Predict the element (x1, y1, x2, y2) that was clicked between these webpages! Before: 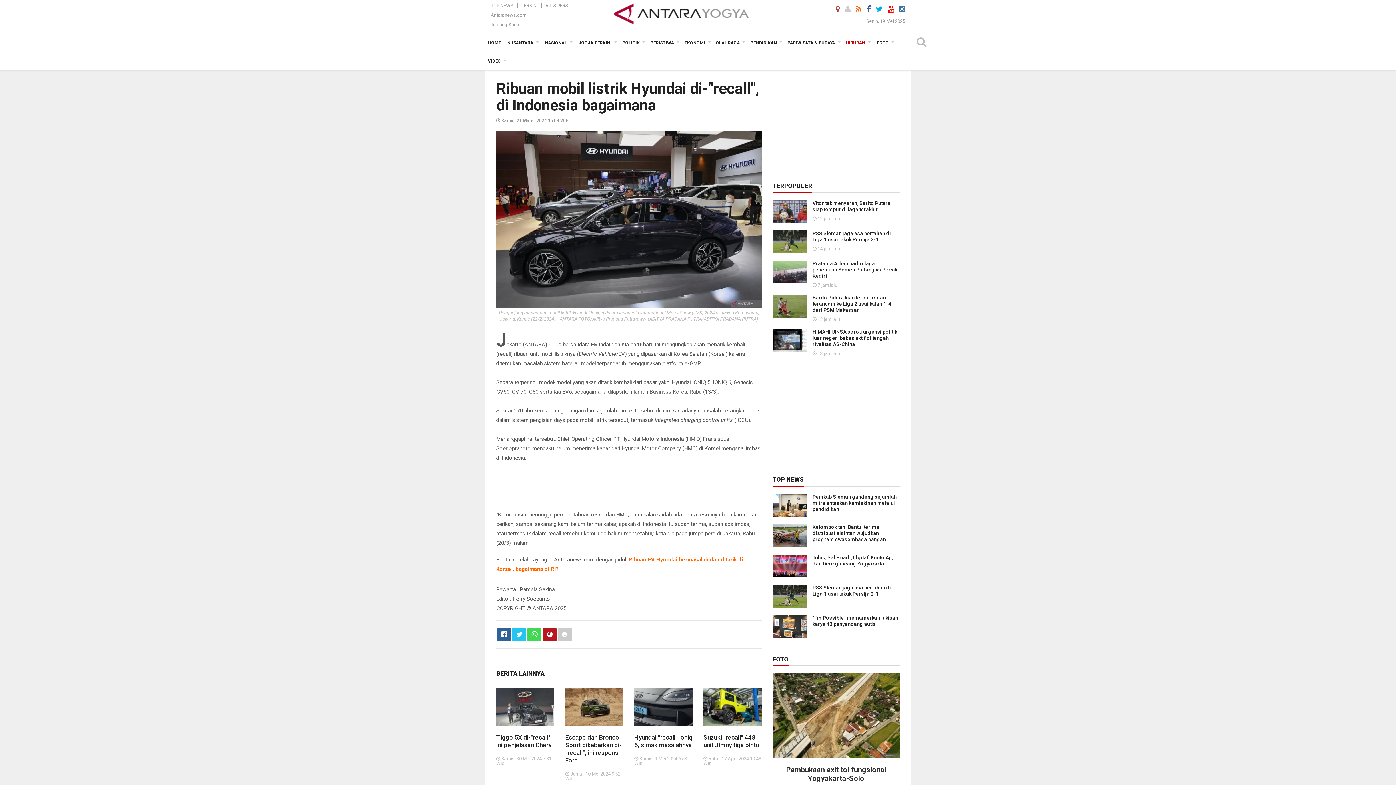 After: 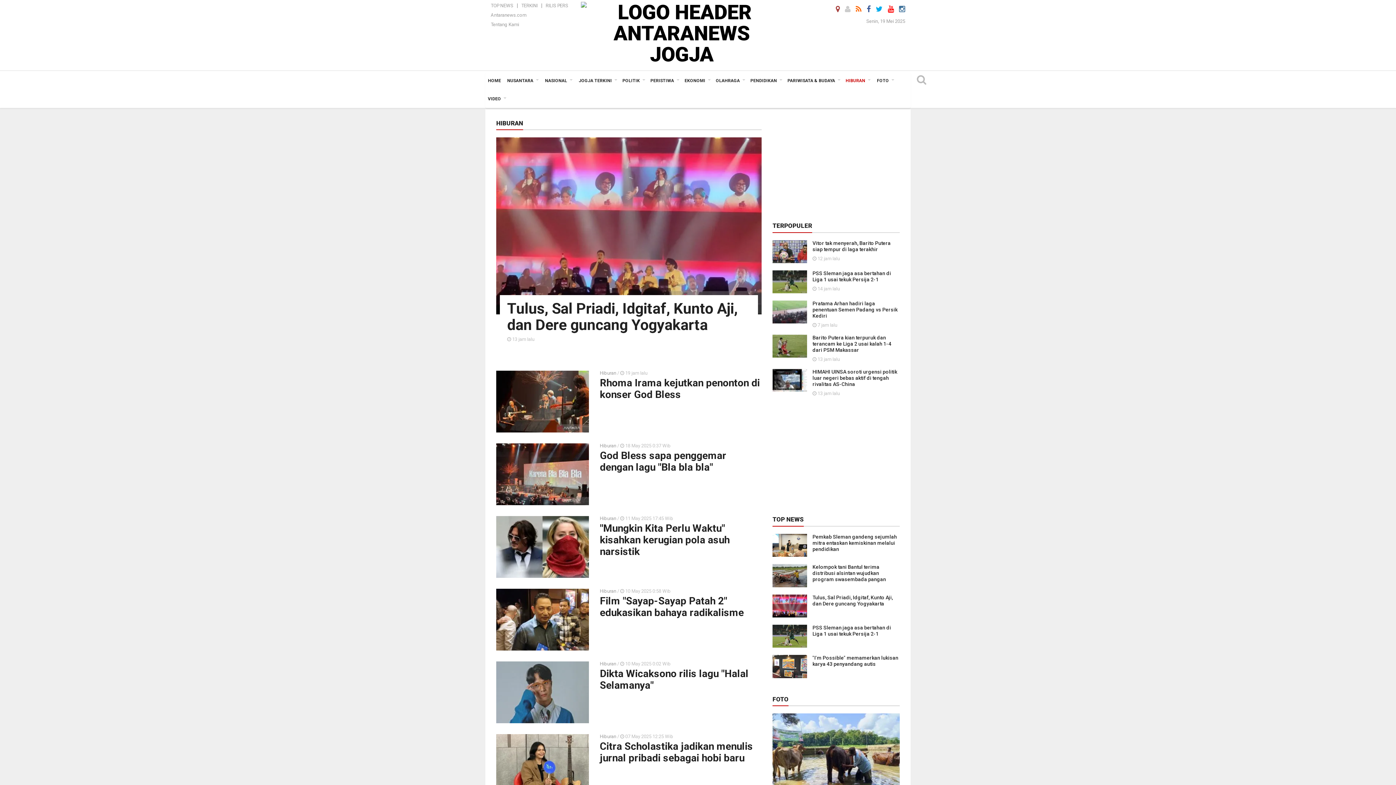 Action: label: HIBURAN bbox: (843, 33, 873, 52)